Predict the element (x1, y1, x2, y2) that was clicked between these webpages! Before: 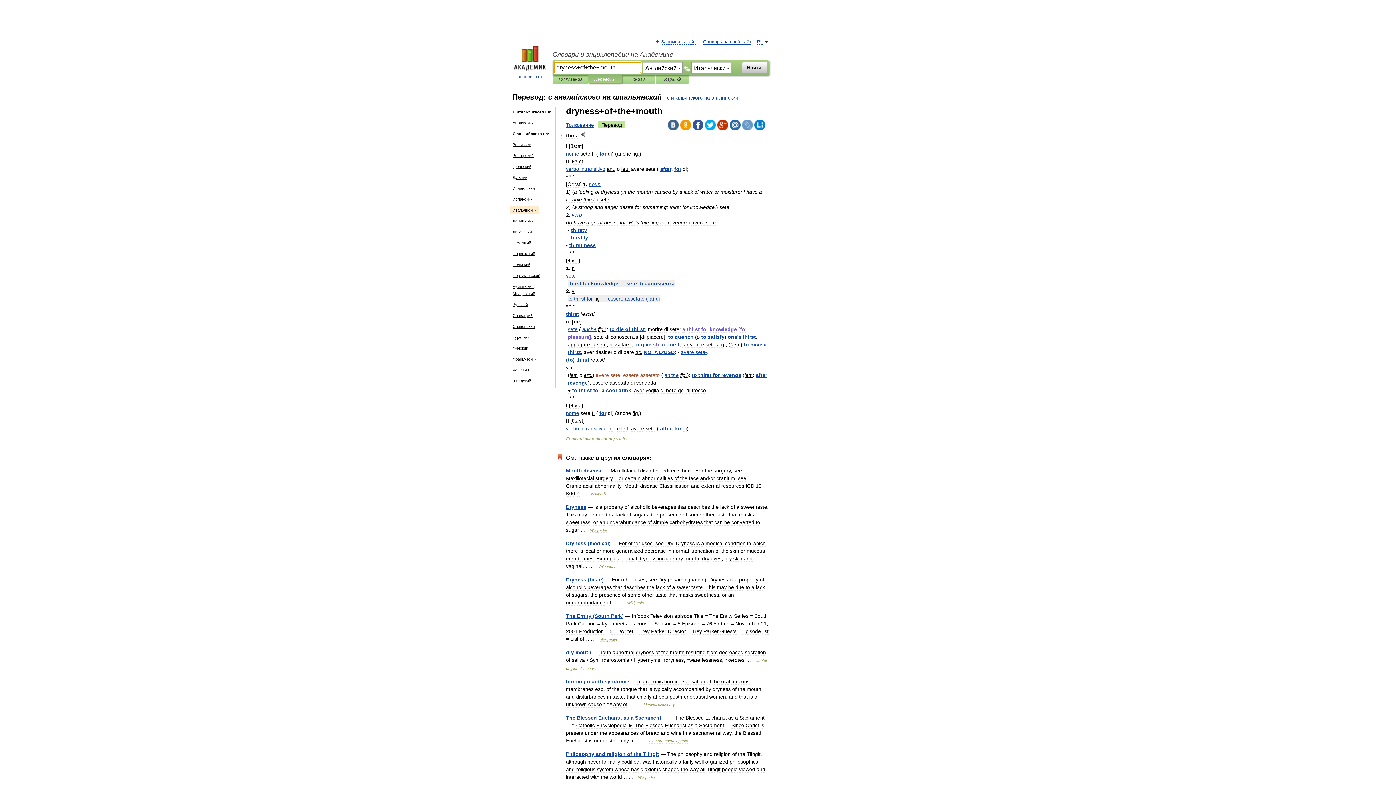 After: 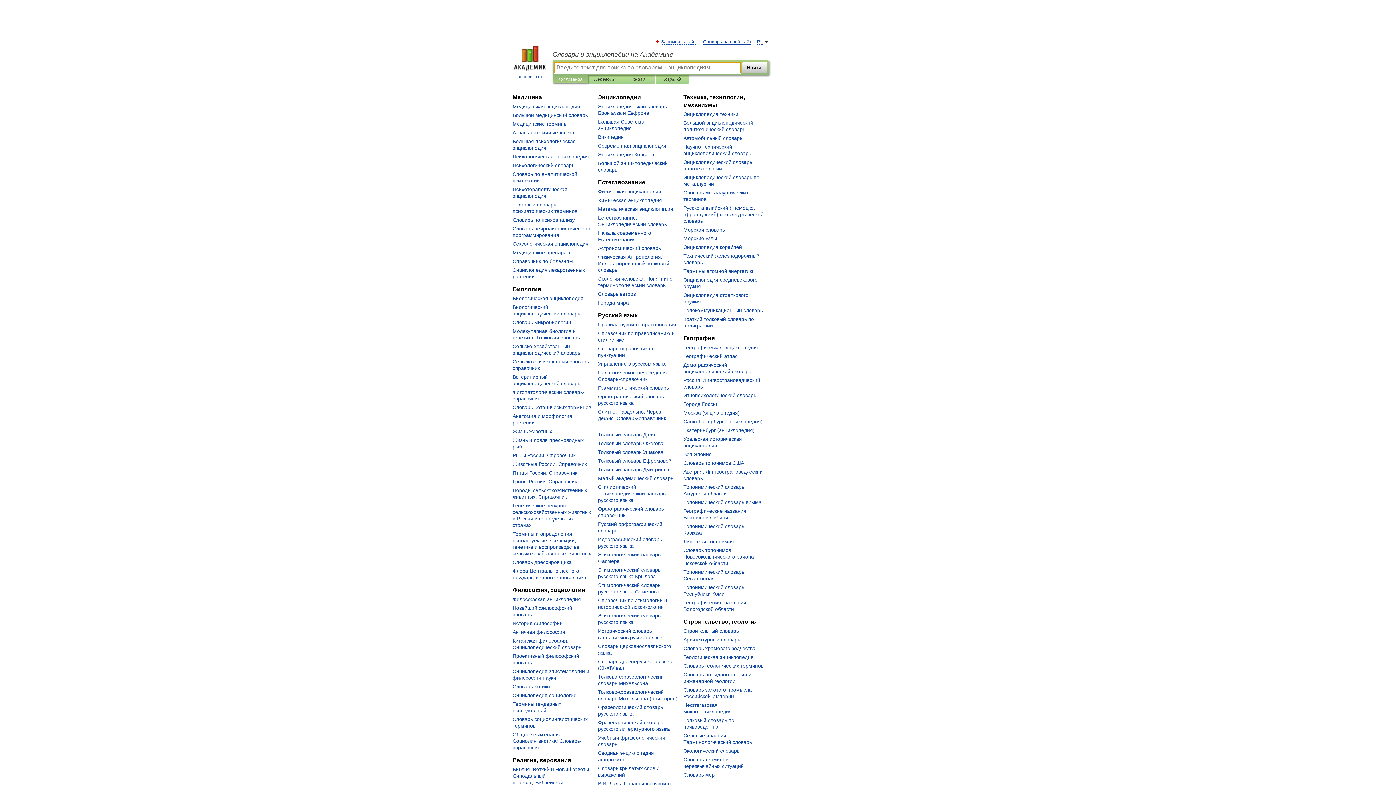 Action: label: Словари и энциклопедии на Академике bbox: (552, 50, 769, 58)